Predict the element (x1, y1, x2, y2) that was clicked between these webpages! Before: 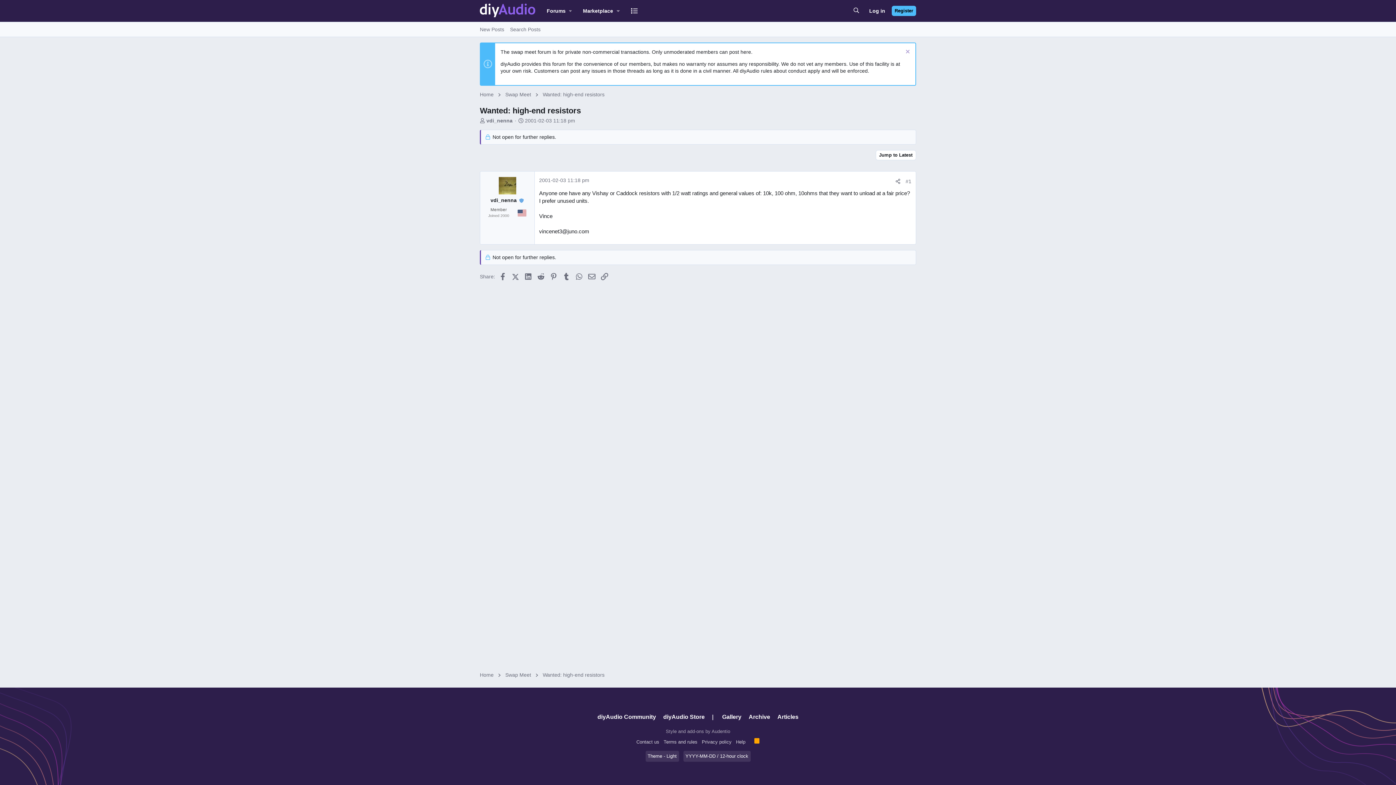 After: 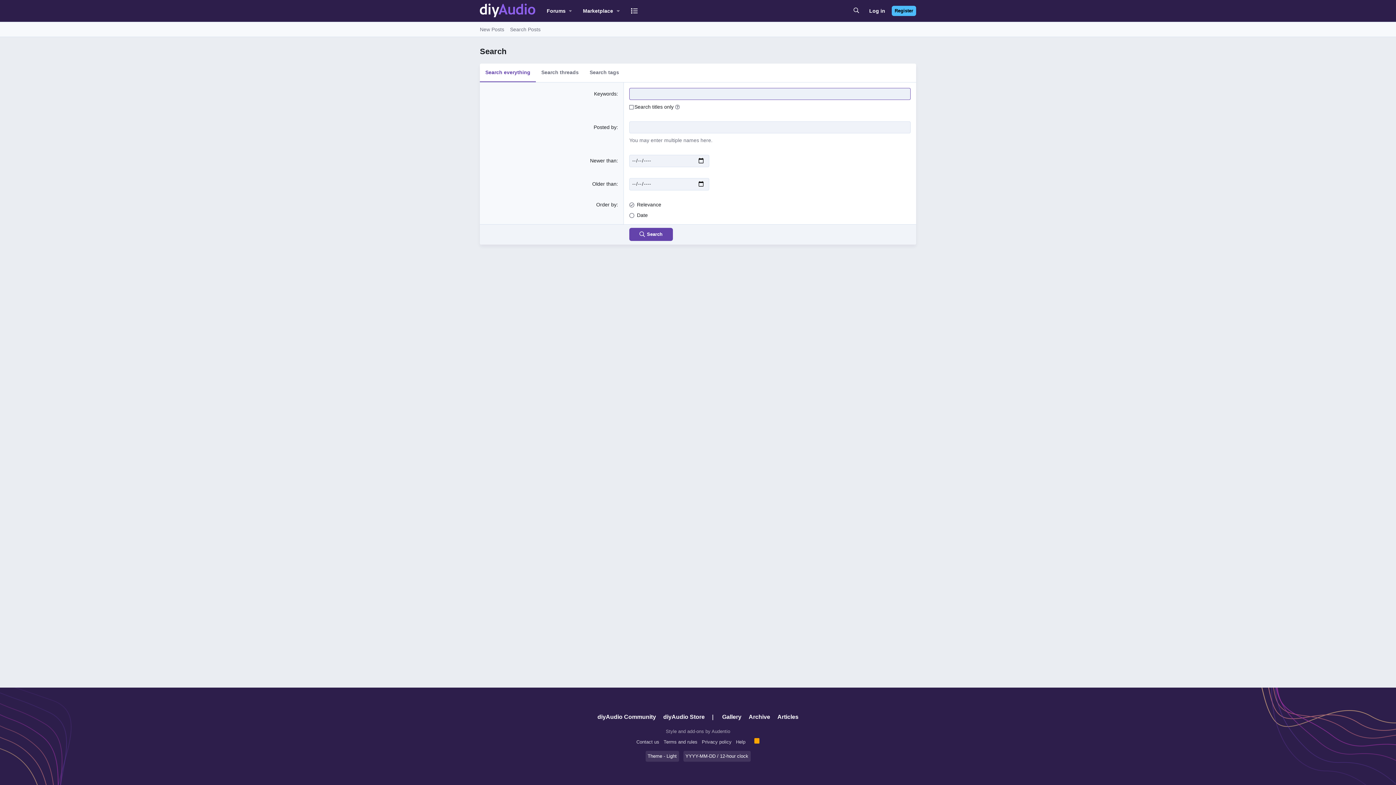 Action: label: Search Posts bbox: (507, 25, 543, 33)